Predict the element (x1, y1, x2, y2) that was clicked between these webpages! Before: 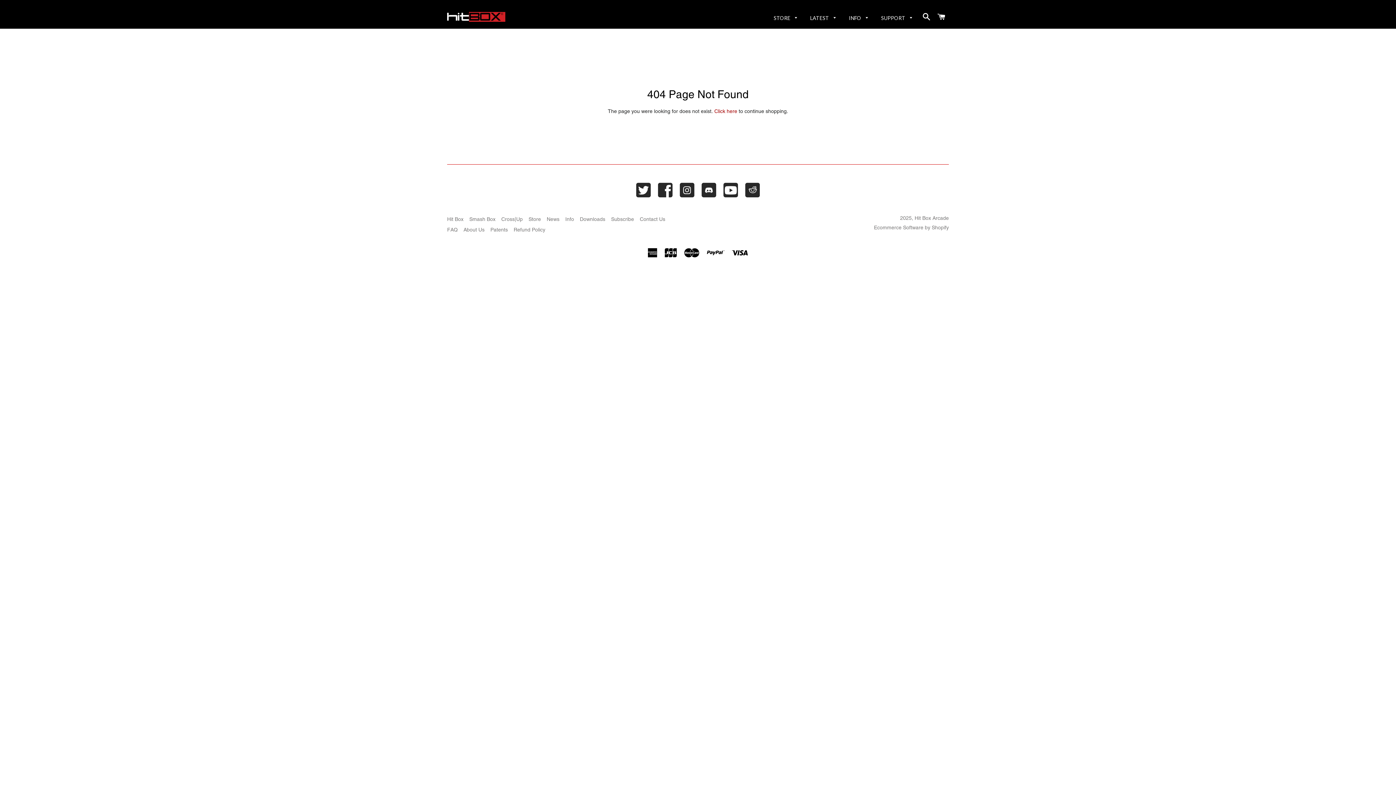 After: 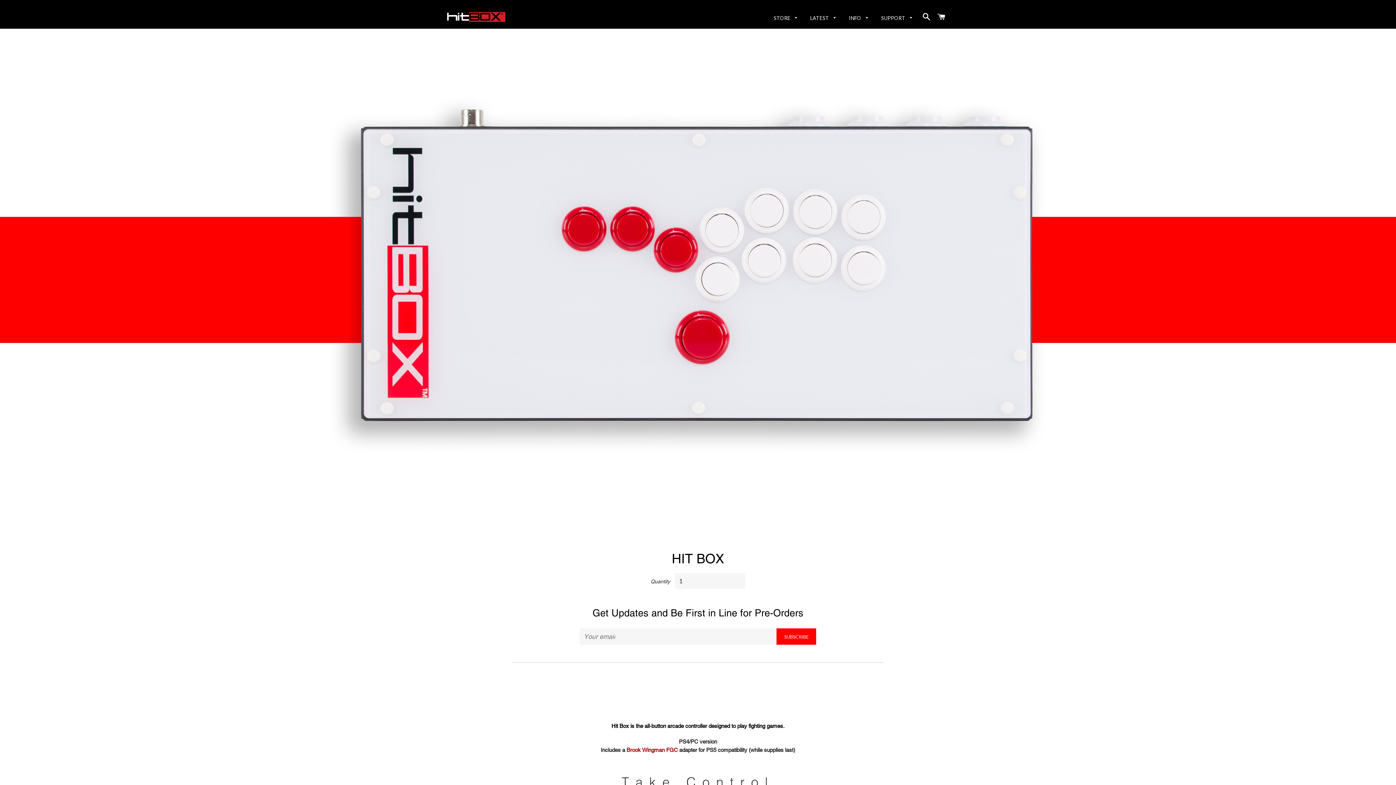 Action: label: Hit Box bbox: (447, 216, 463, 226)